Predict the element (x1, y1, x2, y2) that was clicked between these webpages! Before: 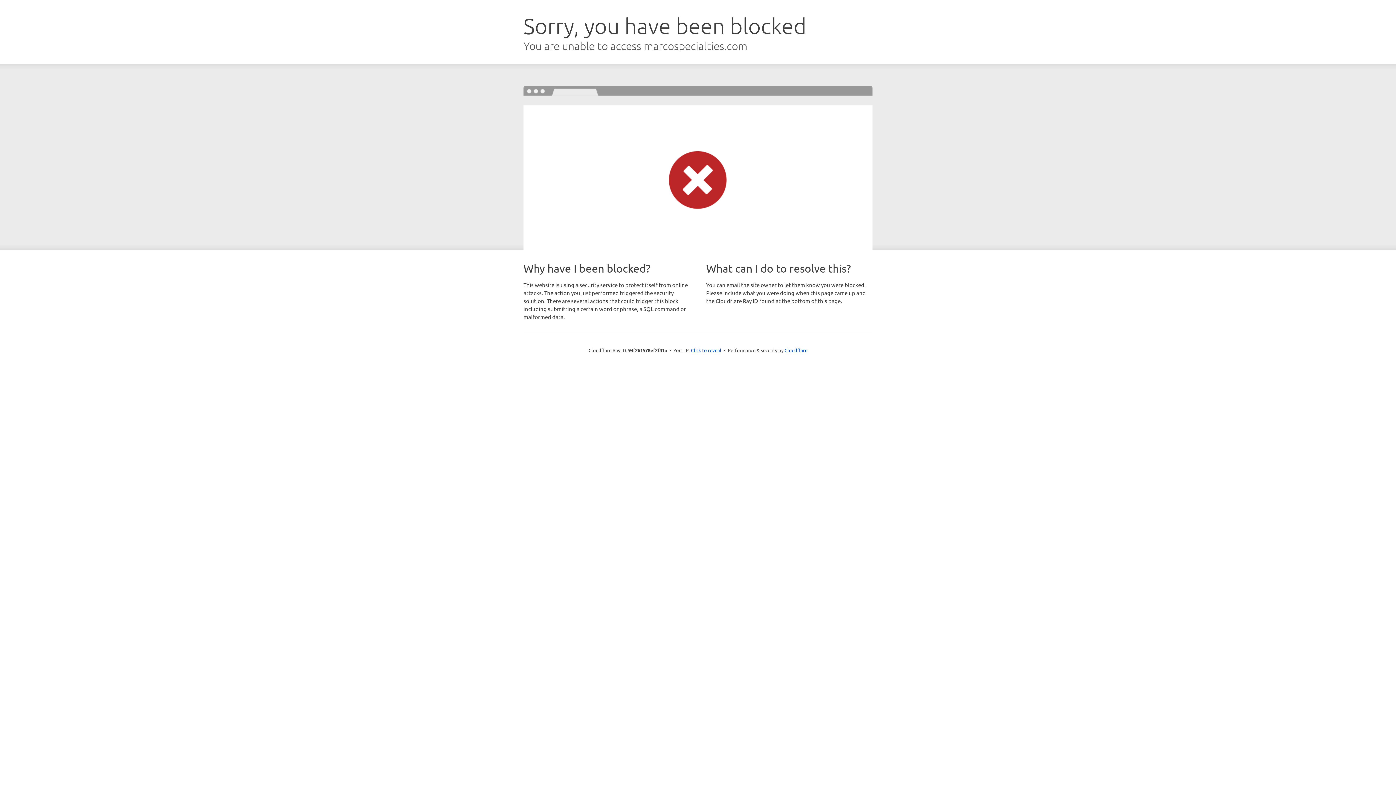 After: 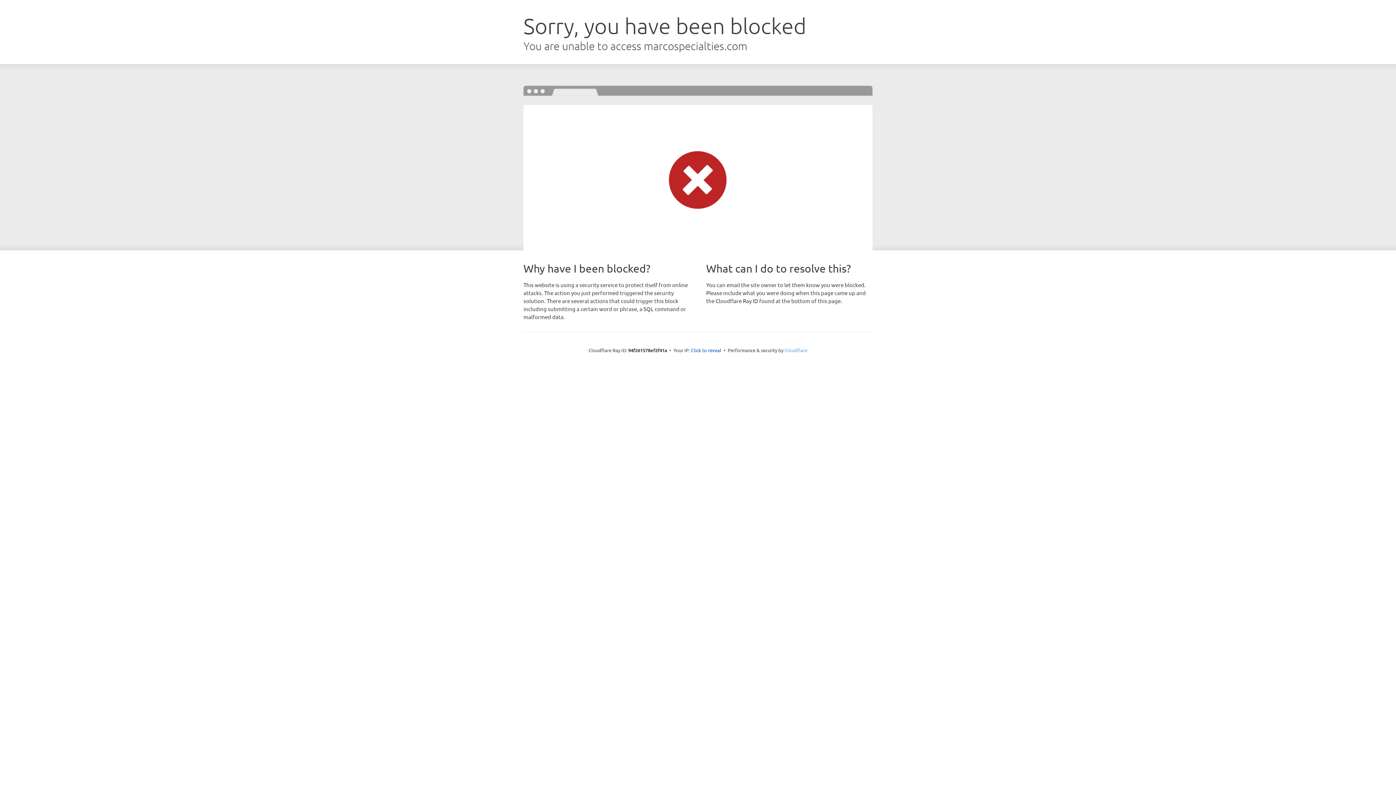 Action: bbox: (784, 347, 807, 353) label: Cloudflare